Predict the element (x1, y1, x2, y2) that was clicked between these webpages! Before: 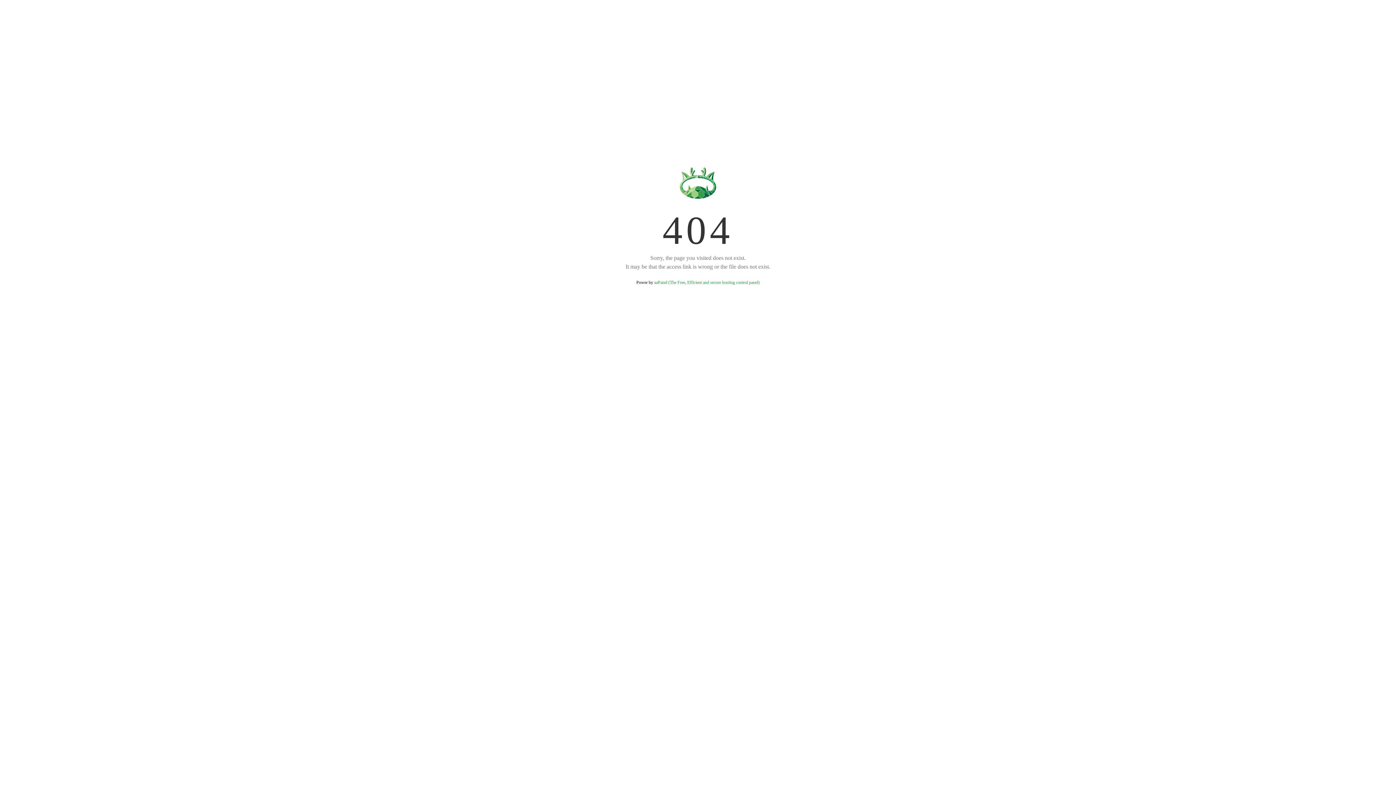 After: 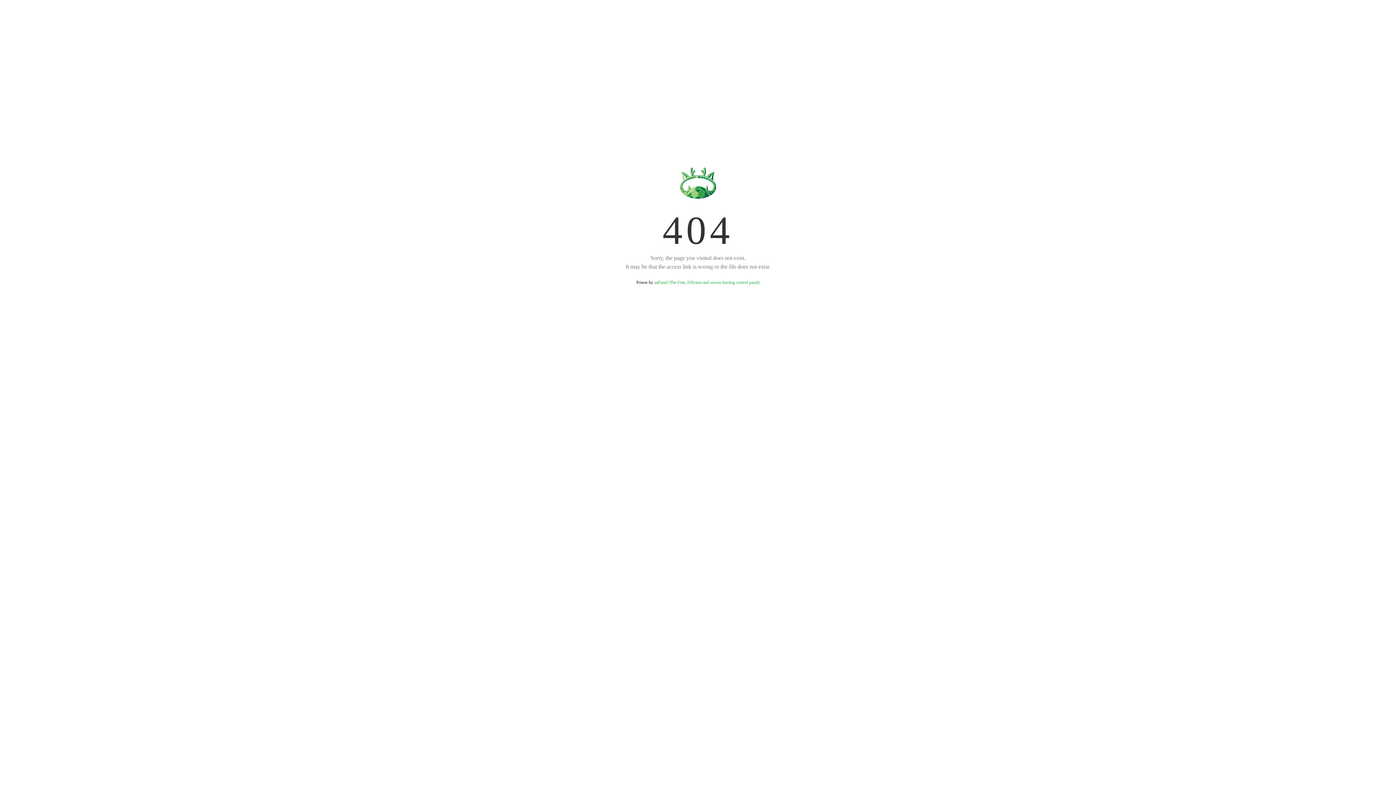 Action: label: aaPanel (The Free, Efficient and secure hosting control panel) bbox: (654, 280, 759, 285)